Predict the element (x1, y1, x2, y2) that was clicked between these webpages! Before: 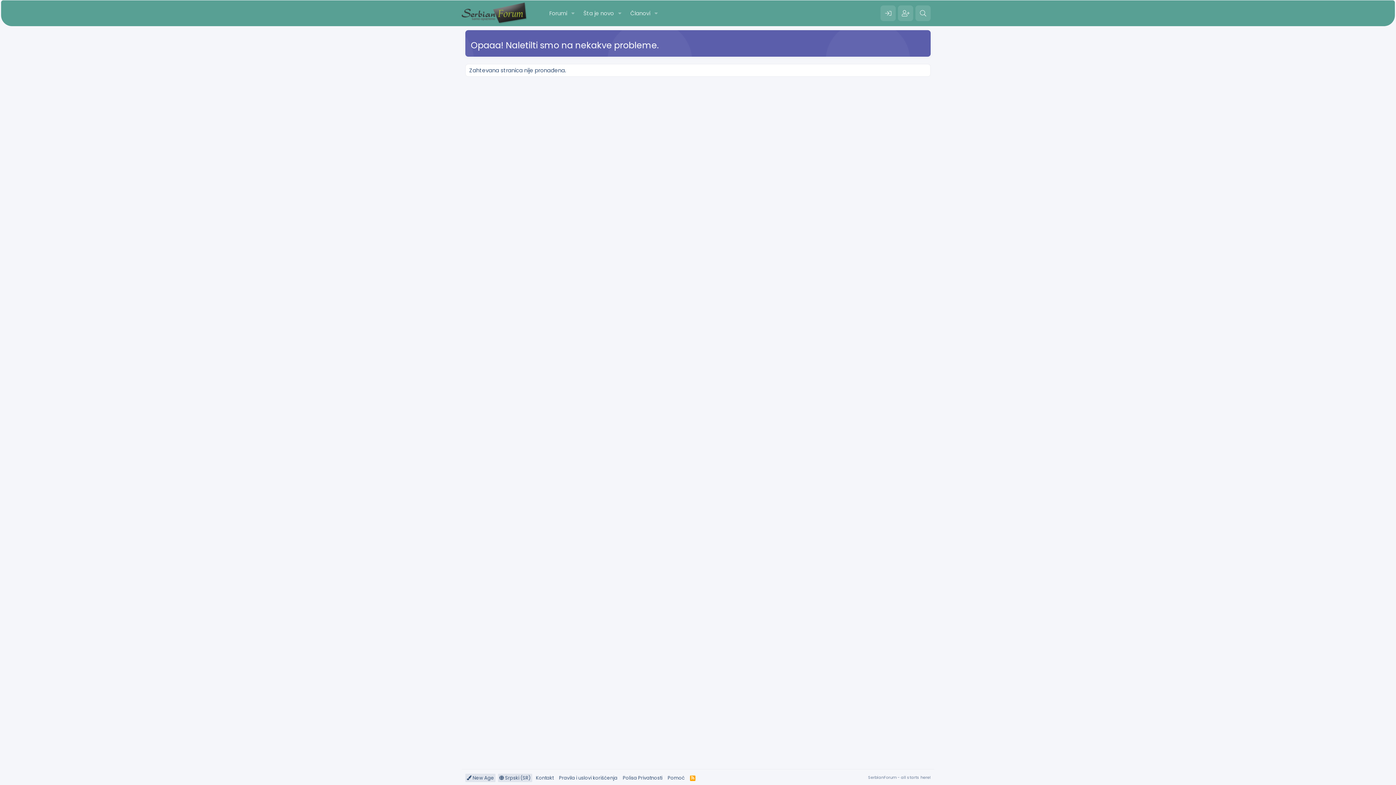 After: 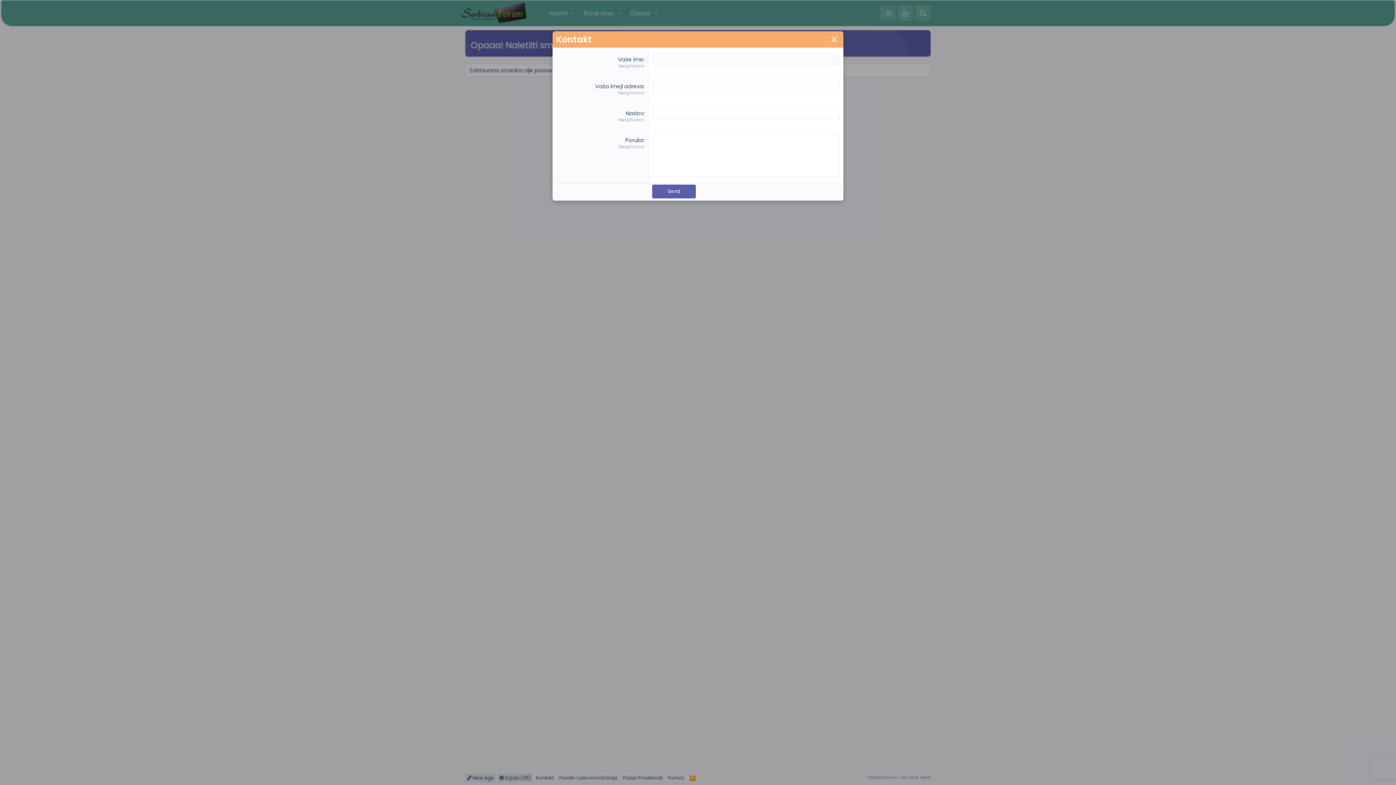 Action: bbox: (534, 774, 555, 782) label: Kontakt